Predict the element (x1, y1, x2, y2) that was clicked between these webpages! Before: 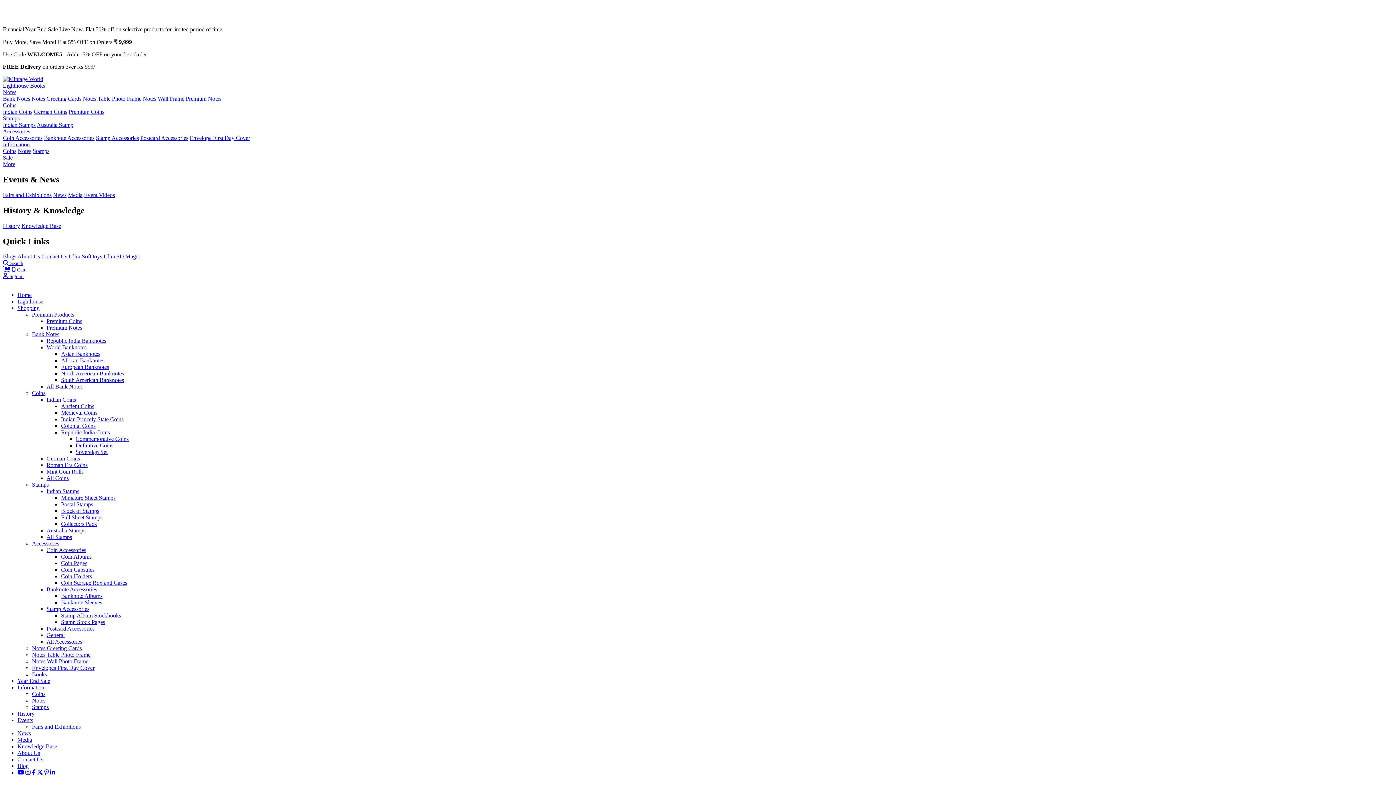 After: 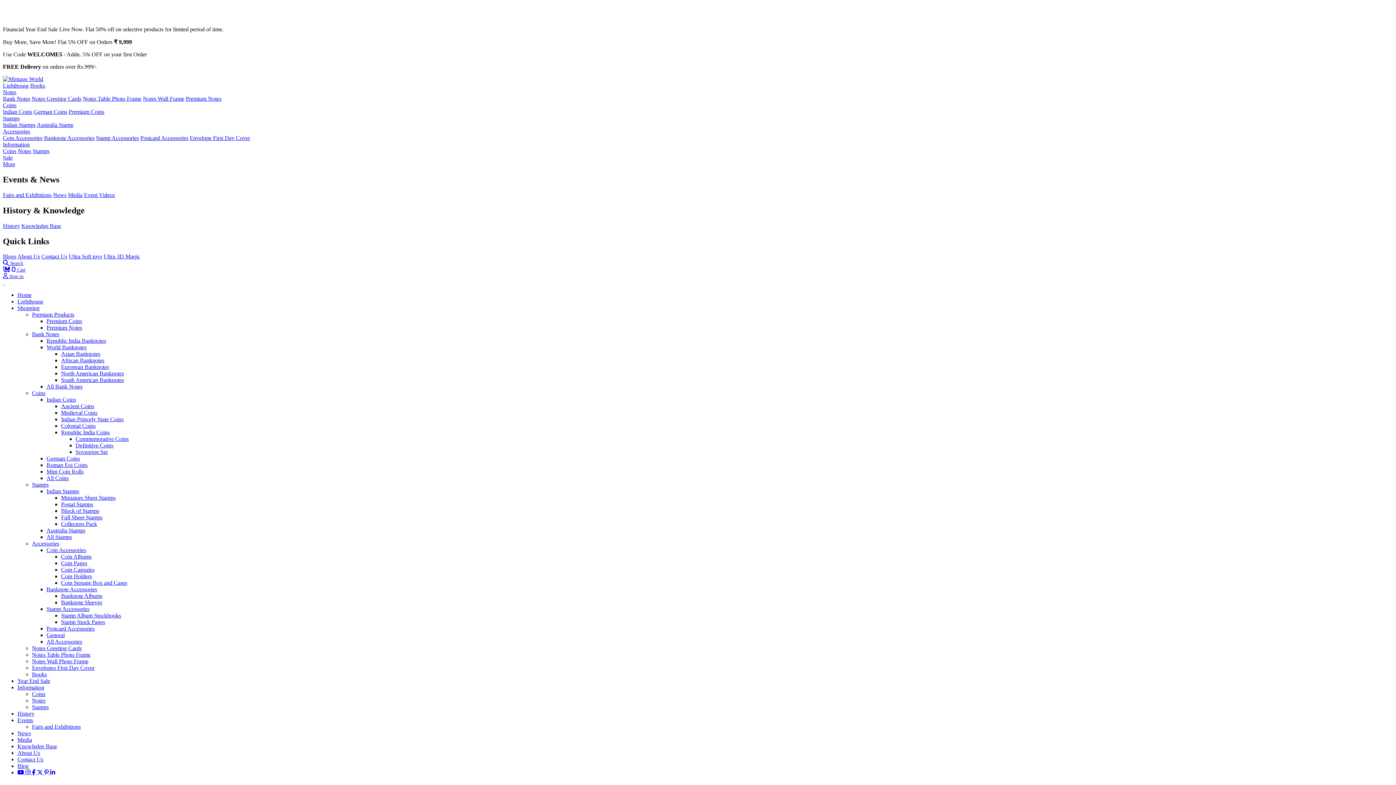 Action: bbox: (61, 495, 115, 501) label: Miniature Sheet Stamps